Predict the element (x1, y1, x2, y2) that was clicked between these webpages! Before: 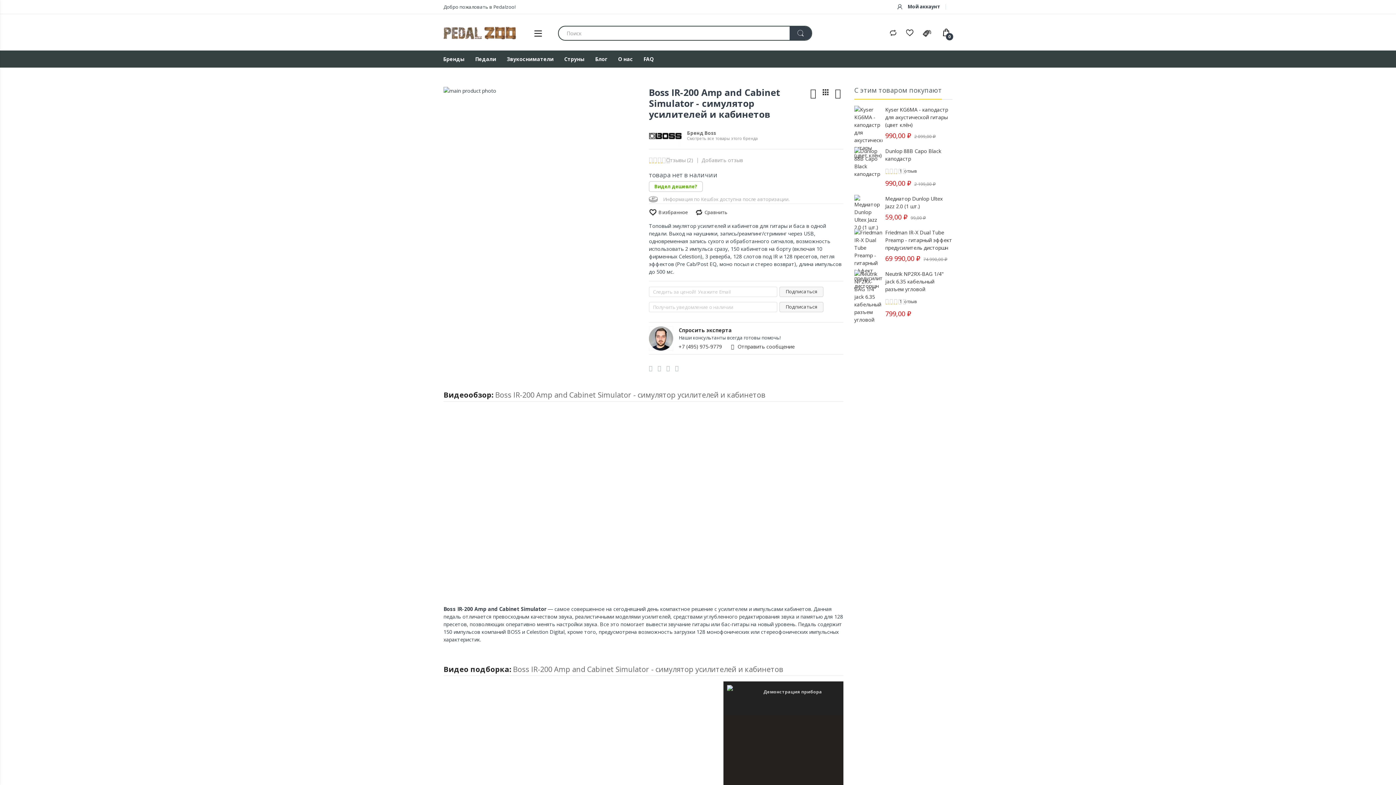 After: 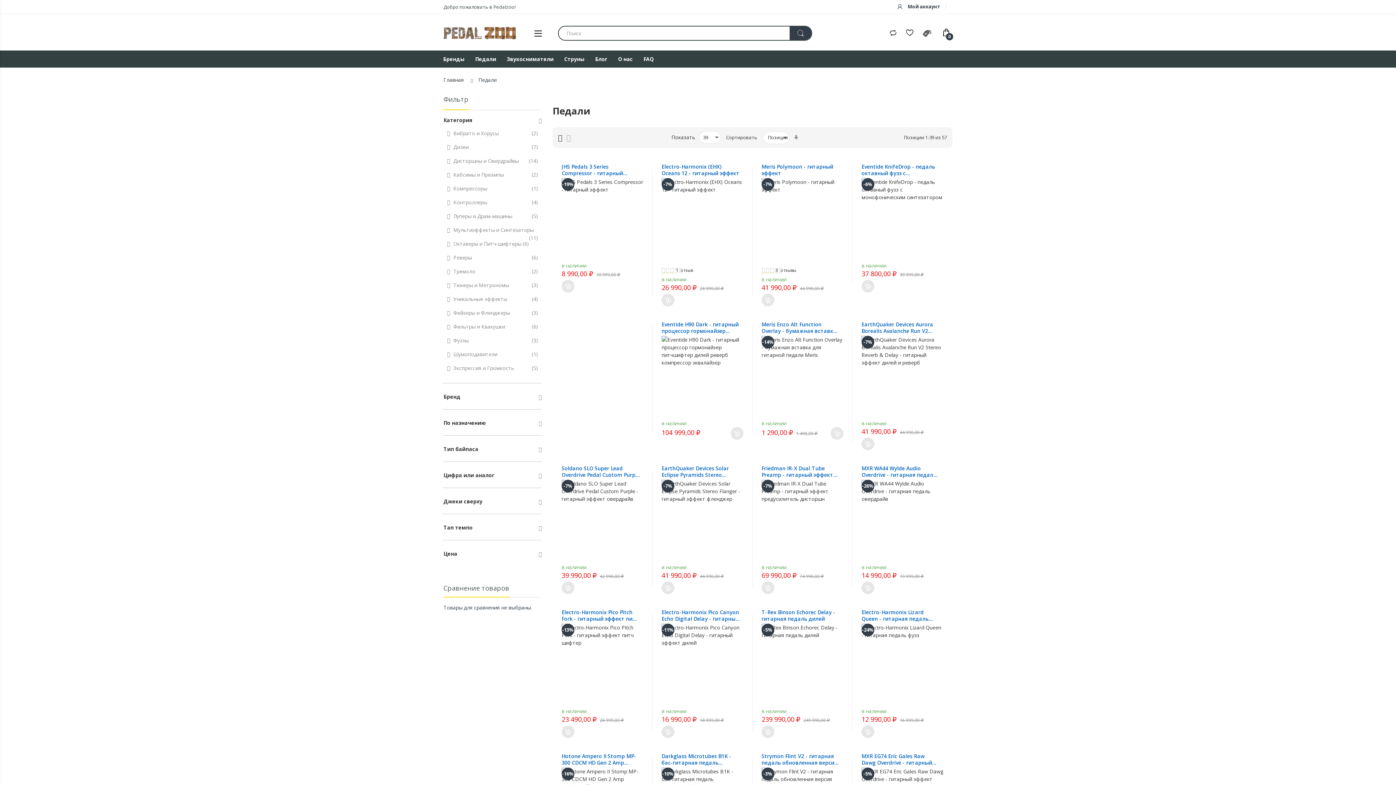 Action: bbox: (469, 50, 501, 67) label: Педали